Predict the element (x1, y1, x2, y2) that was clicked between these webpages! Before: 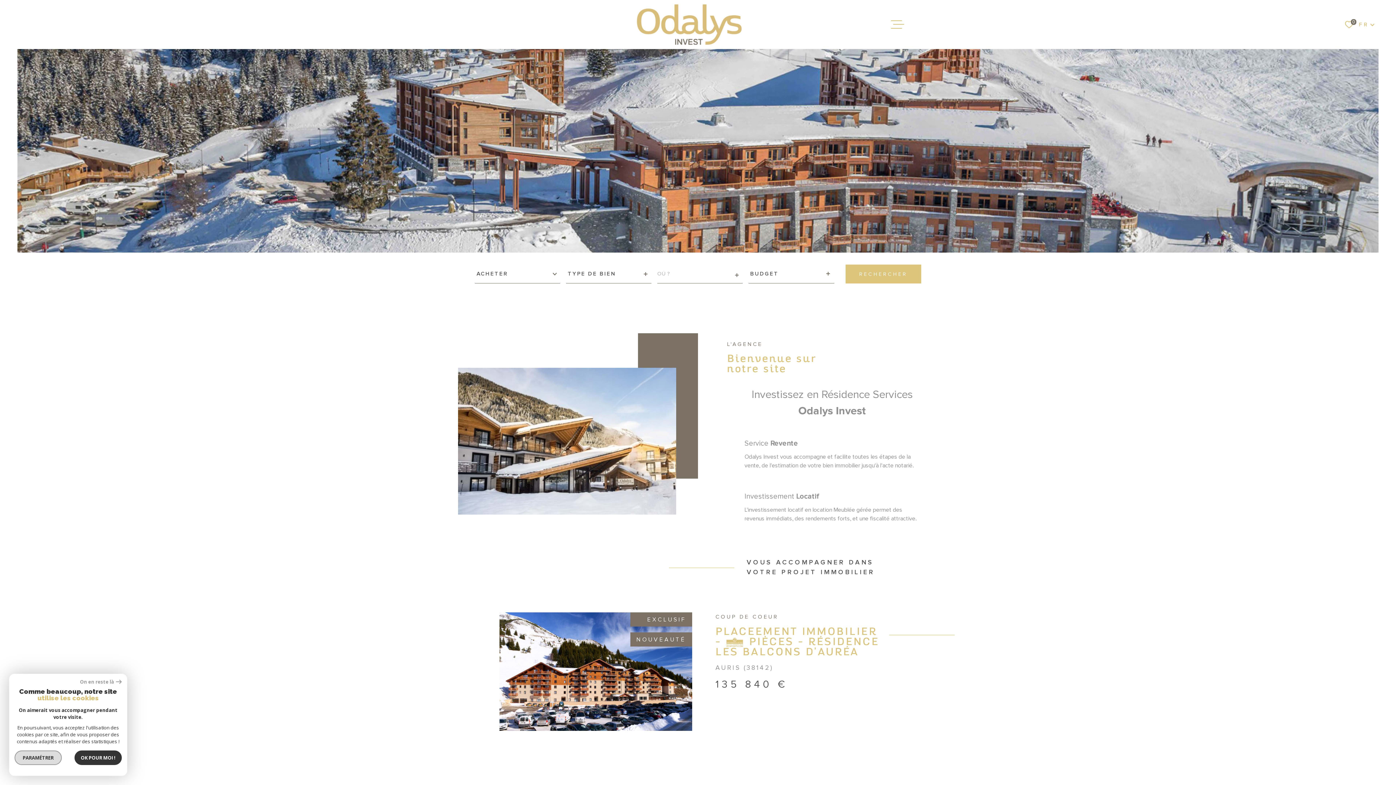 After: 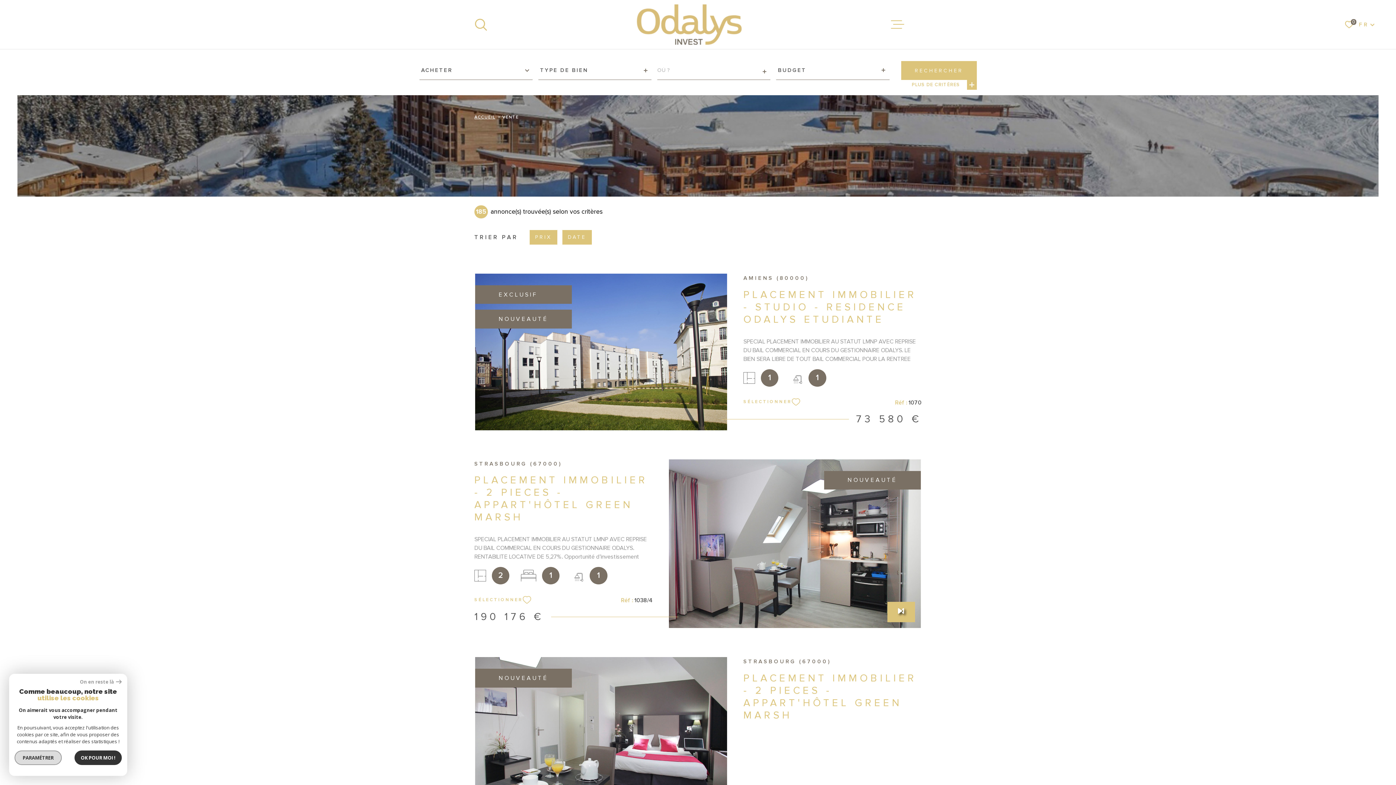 Action: bbox: (845, 264, 921, 283) label: RECHERCHER